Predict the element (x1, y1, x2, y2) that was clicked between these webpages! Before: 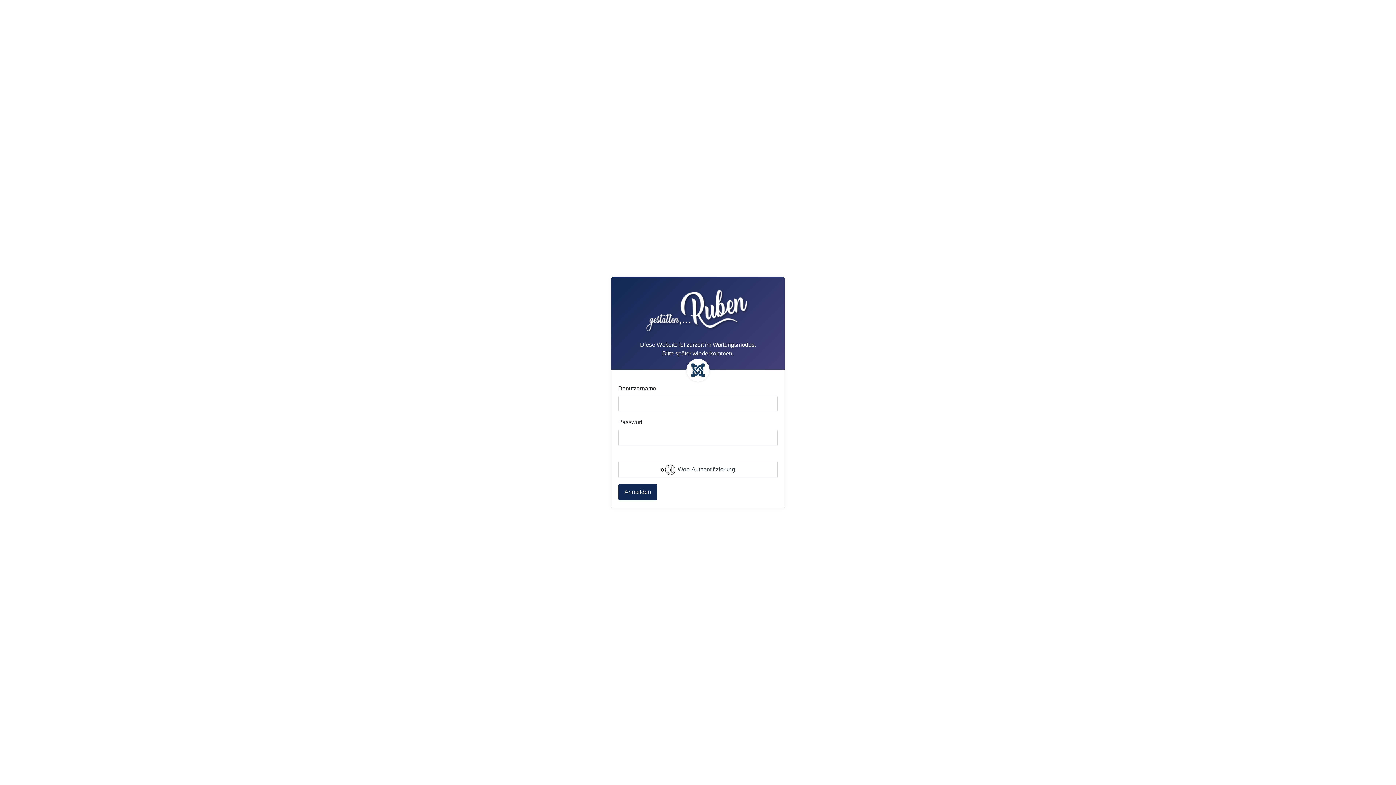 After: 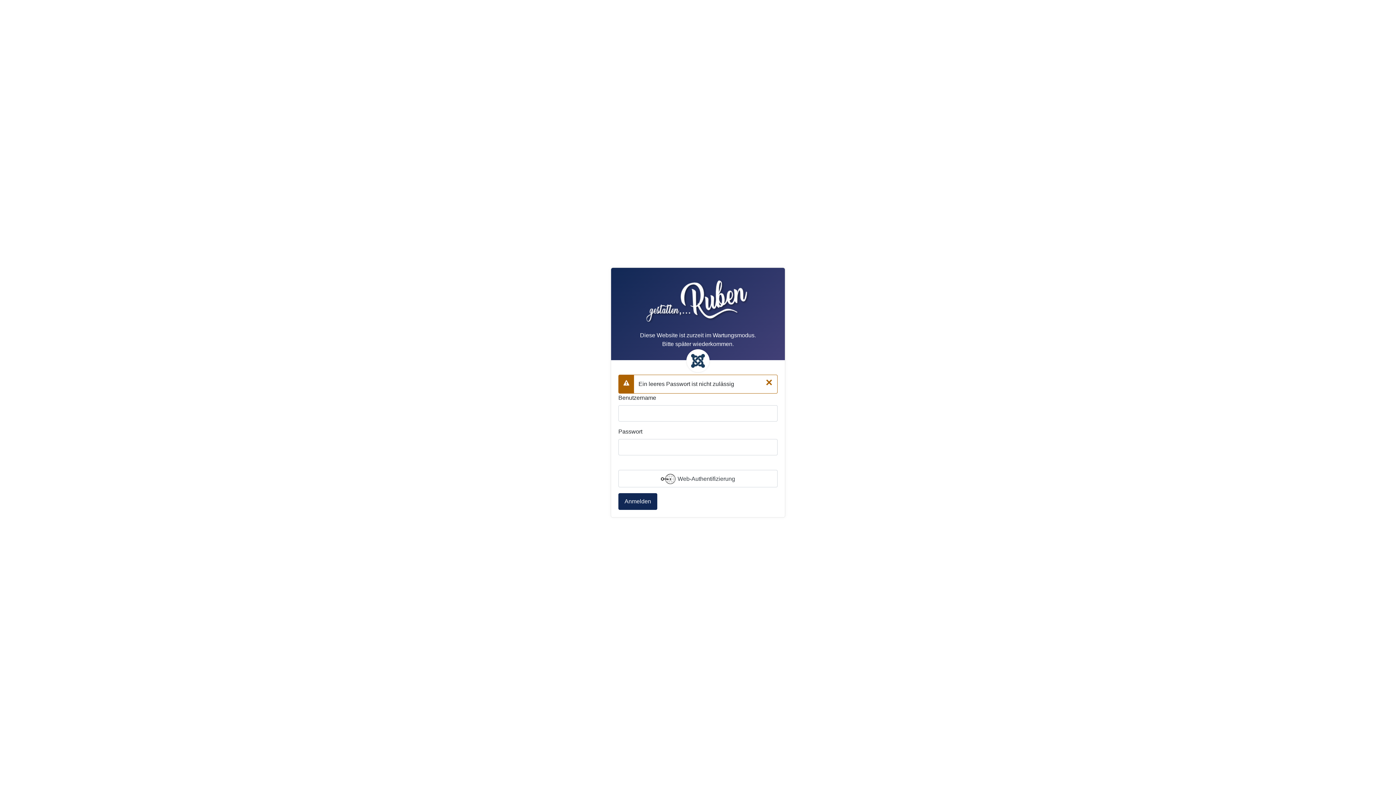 Action: bbox: (618, 484, 657, 500) label: Anmelden